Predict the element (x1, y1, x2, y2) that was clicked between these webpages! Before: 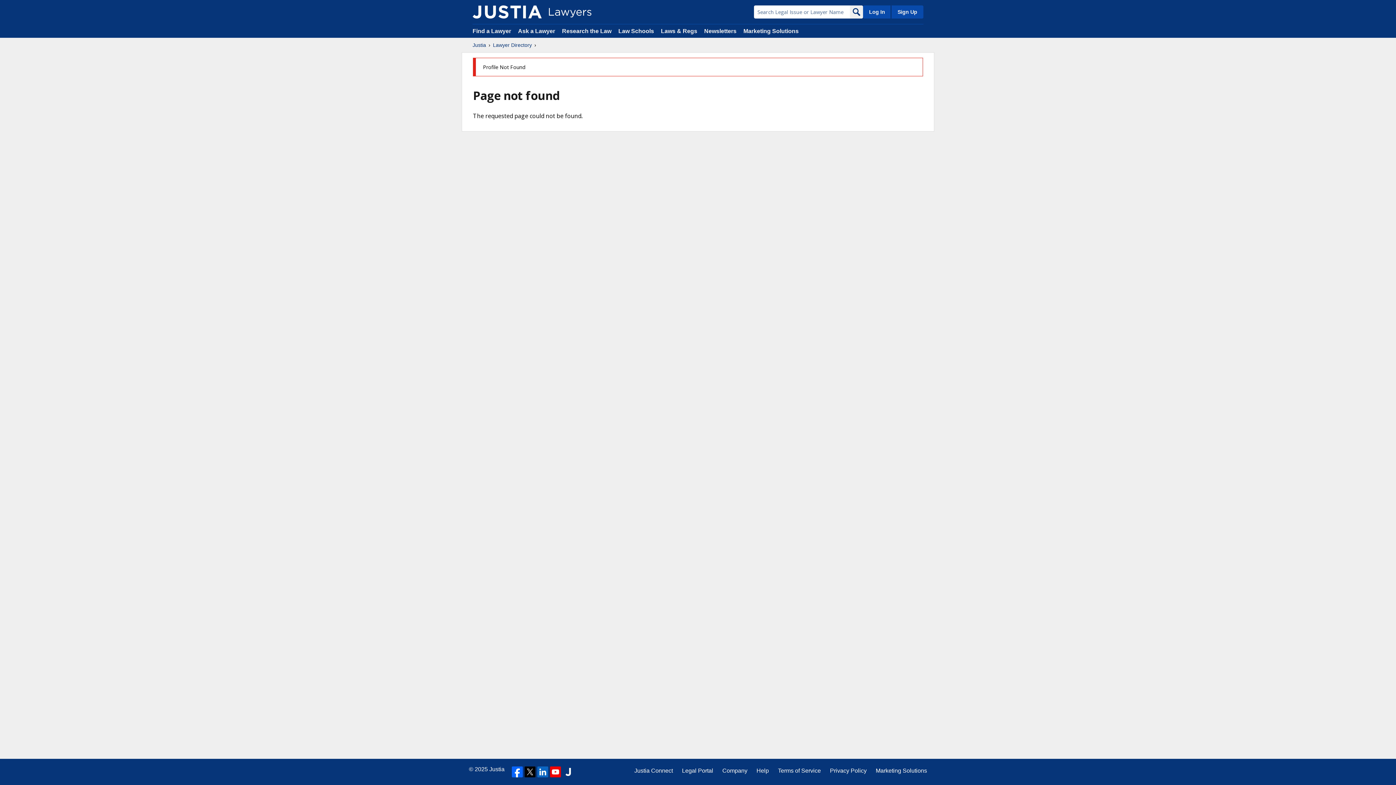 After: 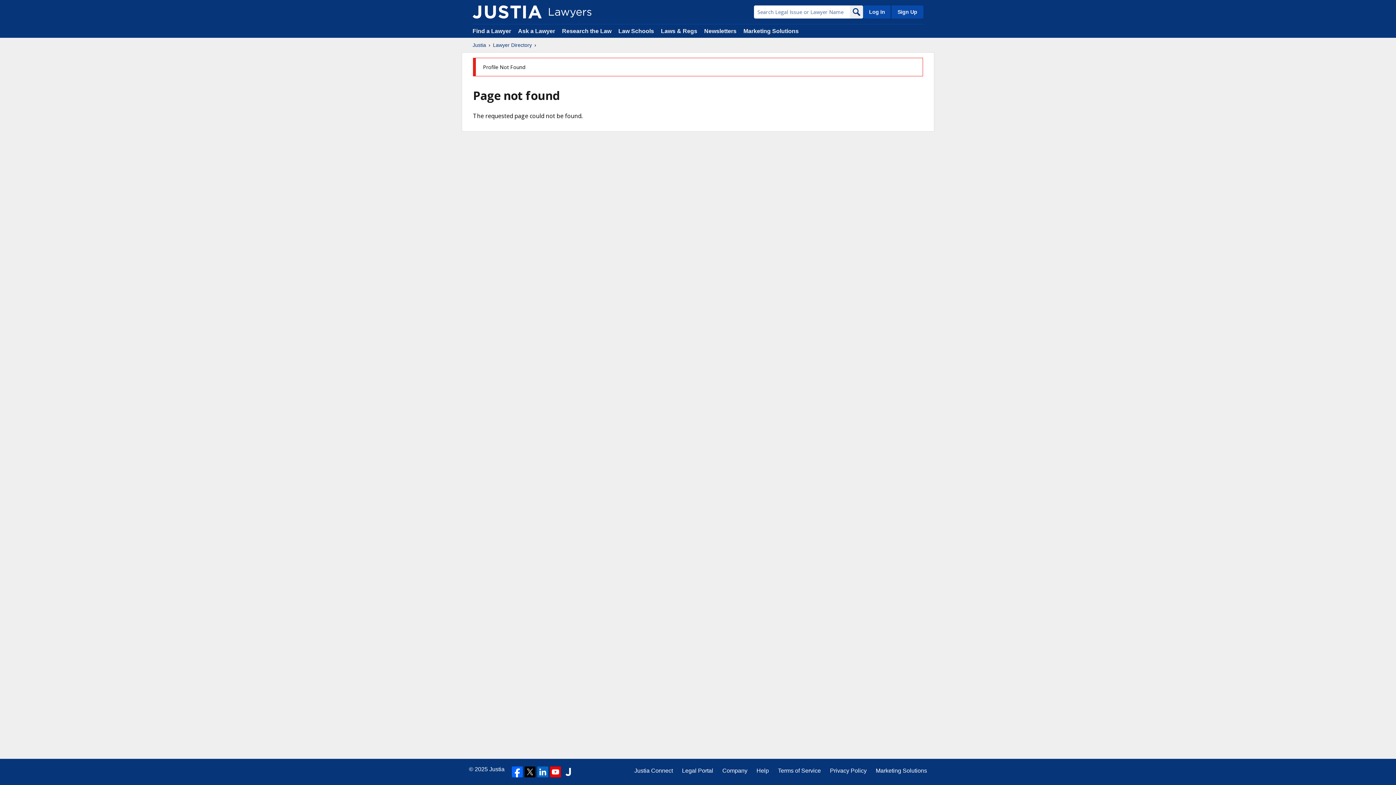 Action: bbox: (524, 766, 535, 777)